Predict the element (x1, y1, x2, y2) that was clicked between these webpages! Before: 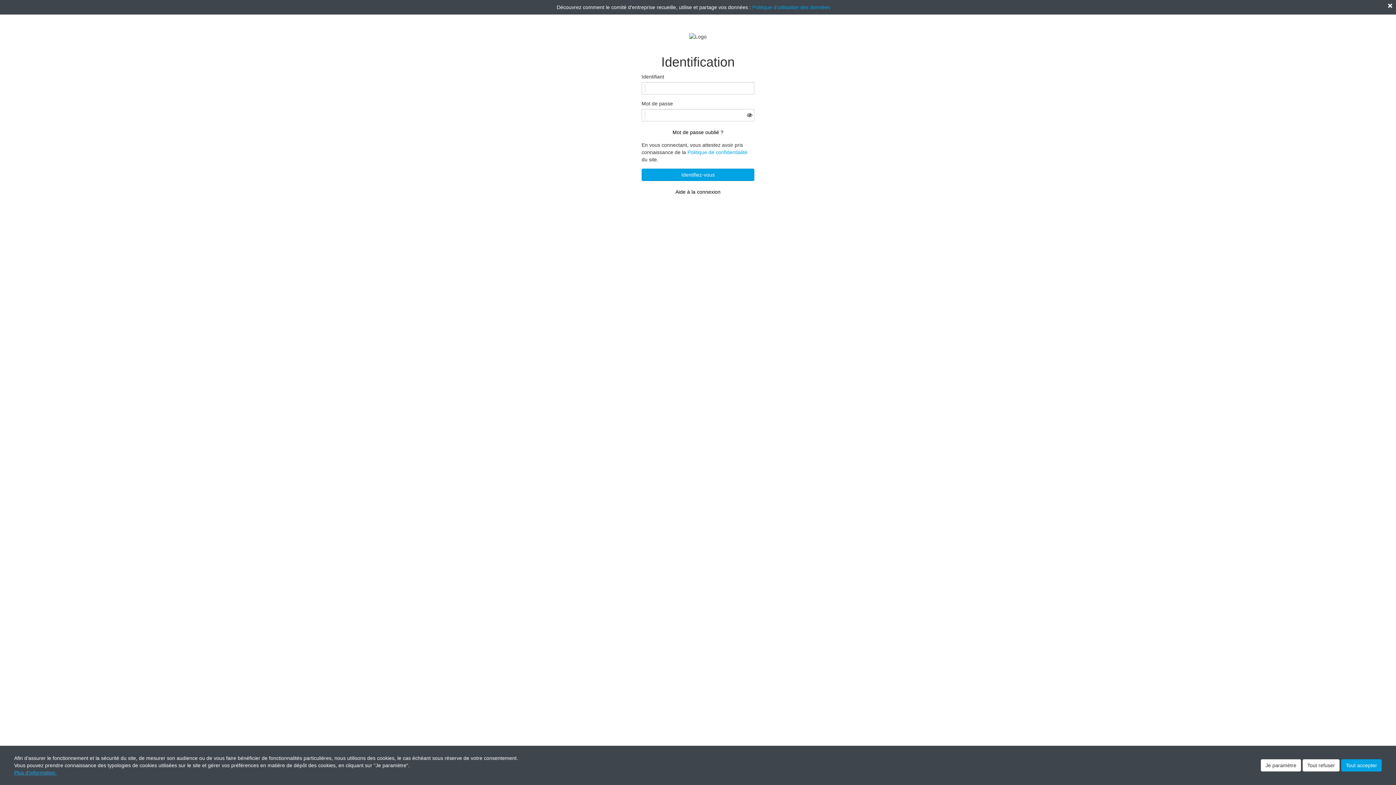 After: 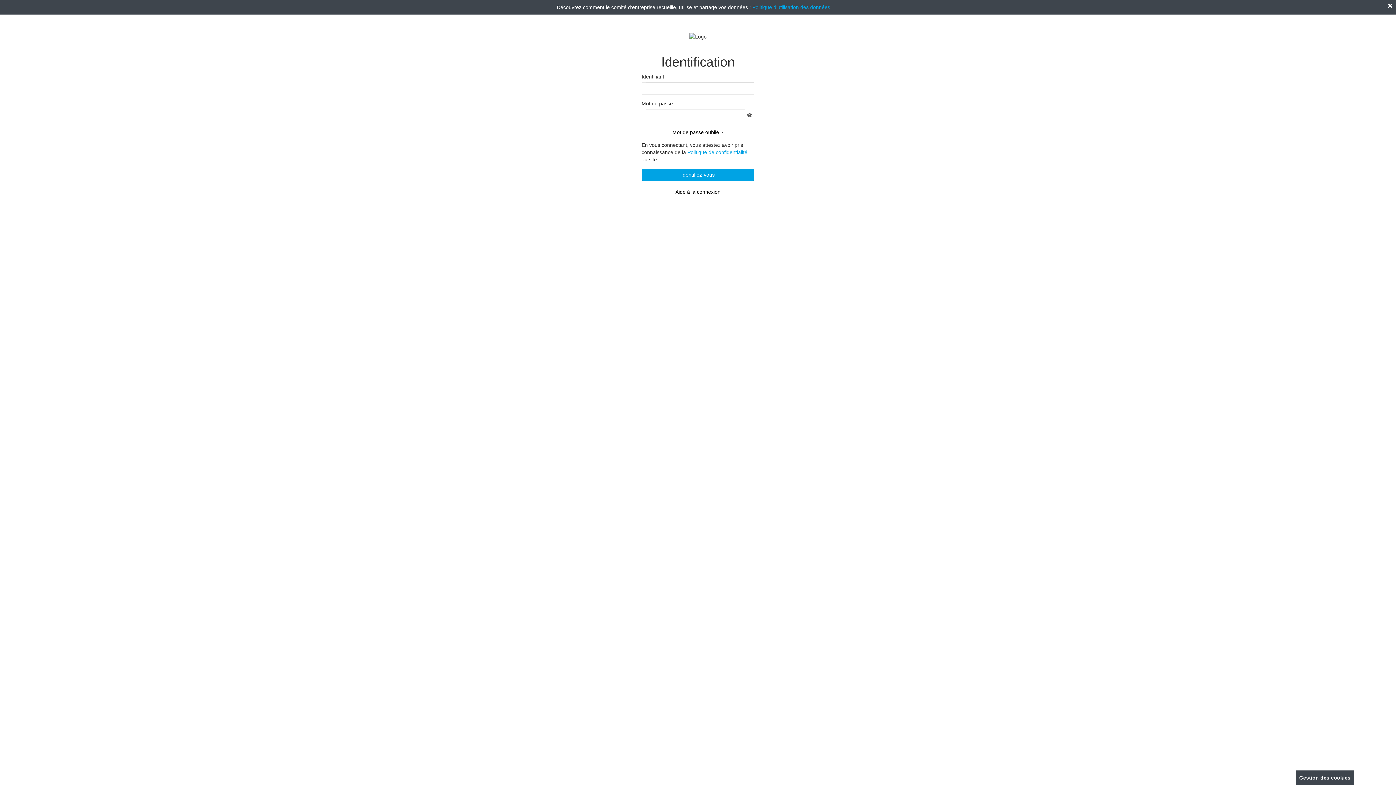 Action: label: Tout accepter bbox: (1341, 759, 1382, 772)